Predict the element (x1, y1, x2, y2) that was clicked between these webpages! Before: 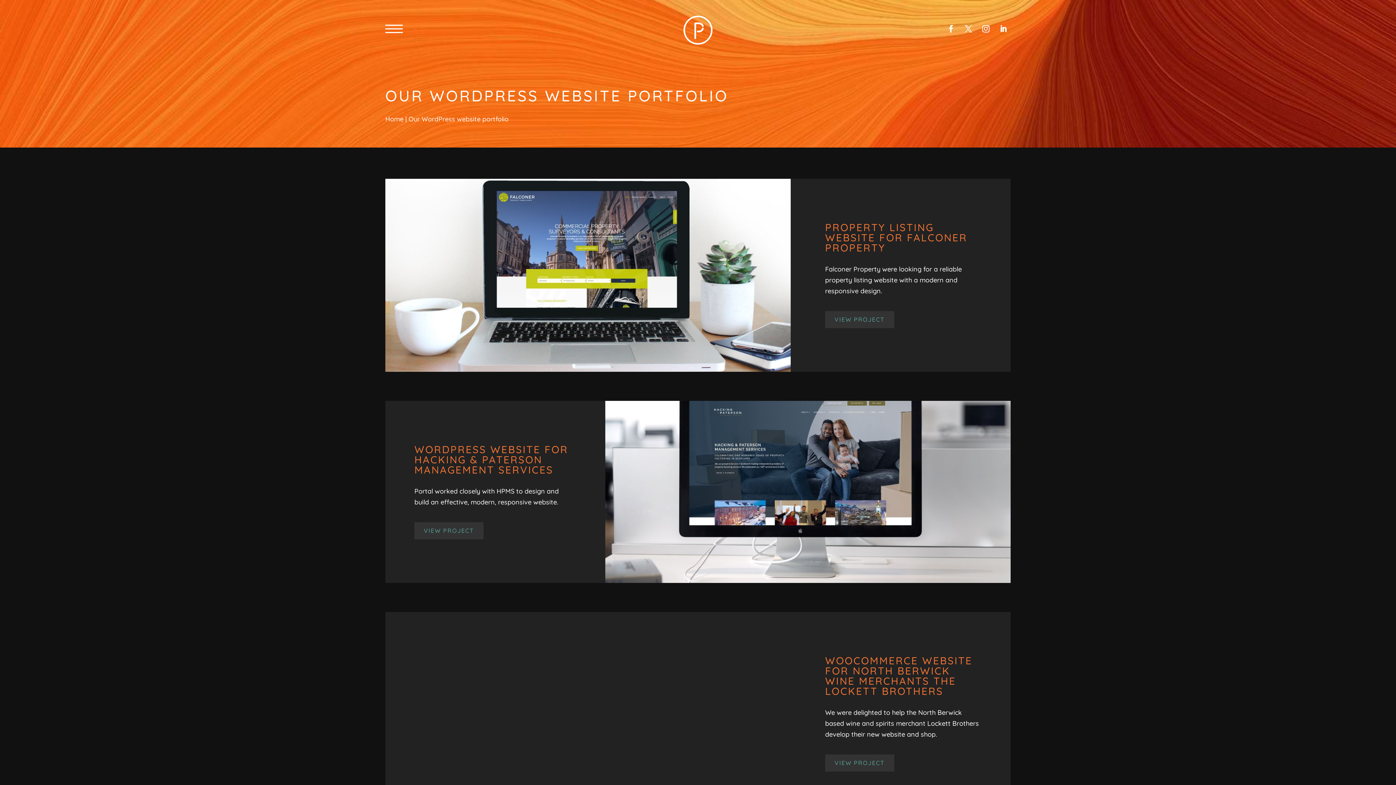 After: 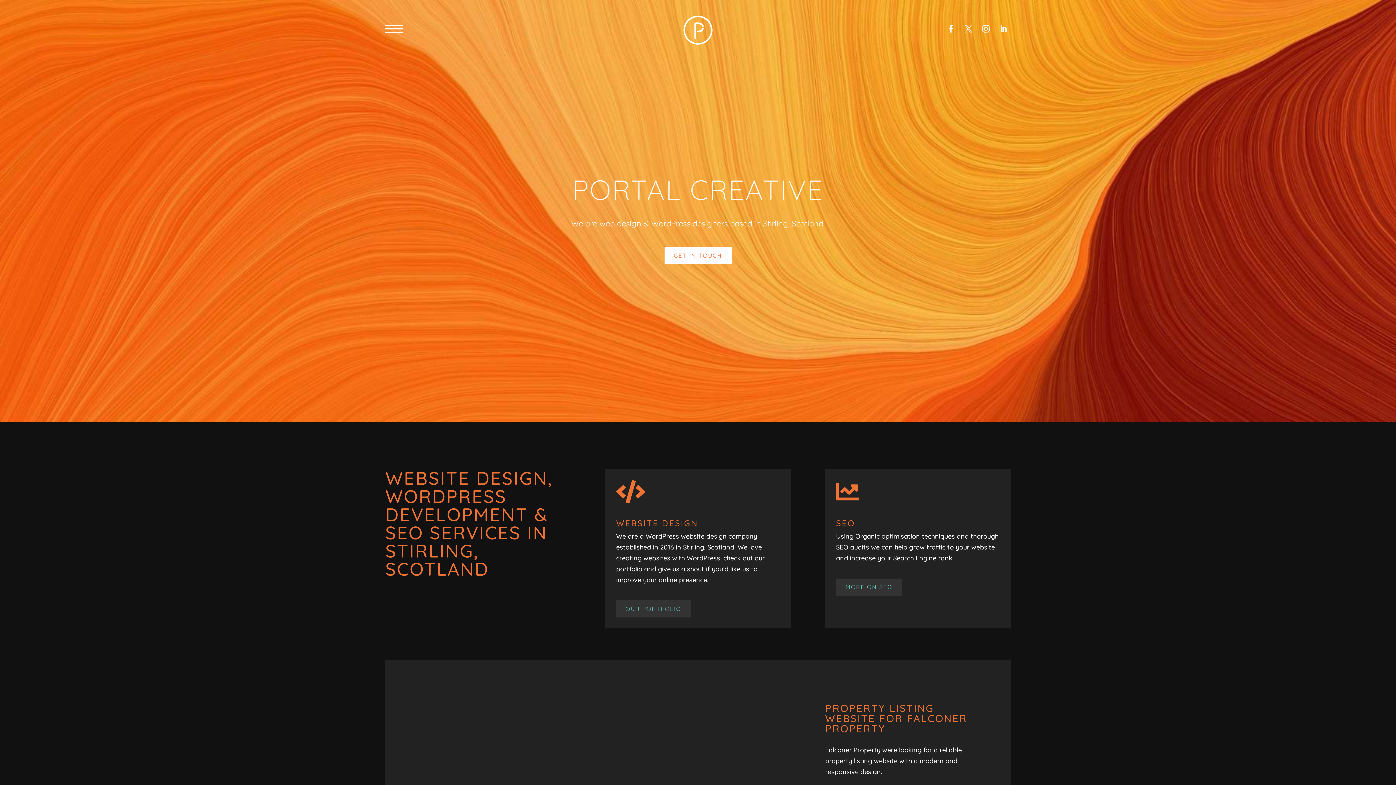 Action: label: Home bbox: (385, 114, 403, 123)